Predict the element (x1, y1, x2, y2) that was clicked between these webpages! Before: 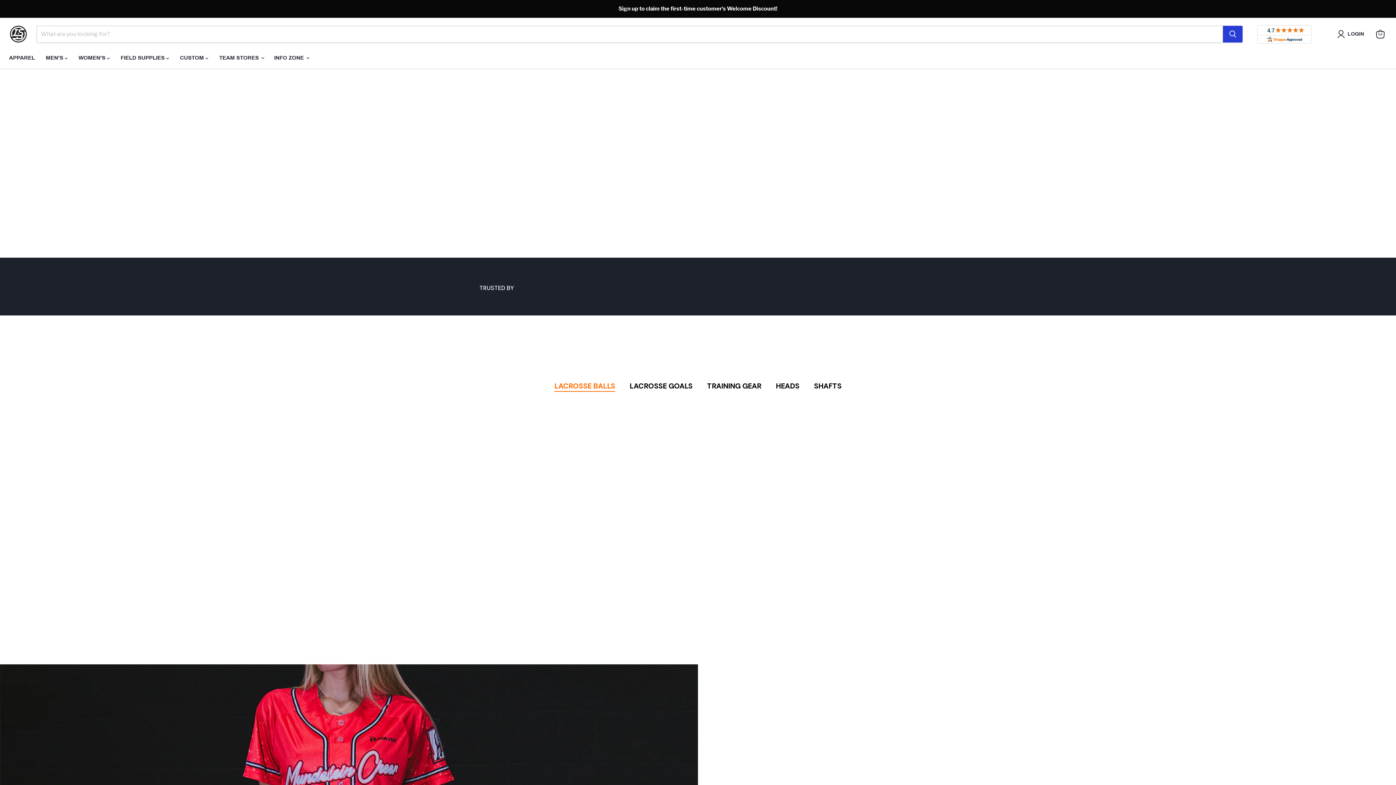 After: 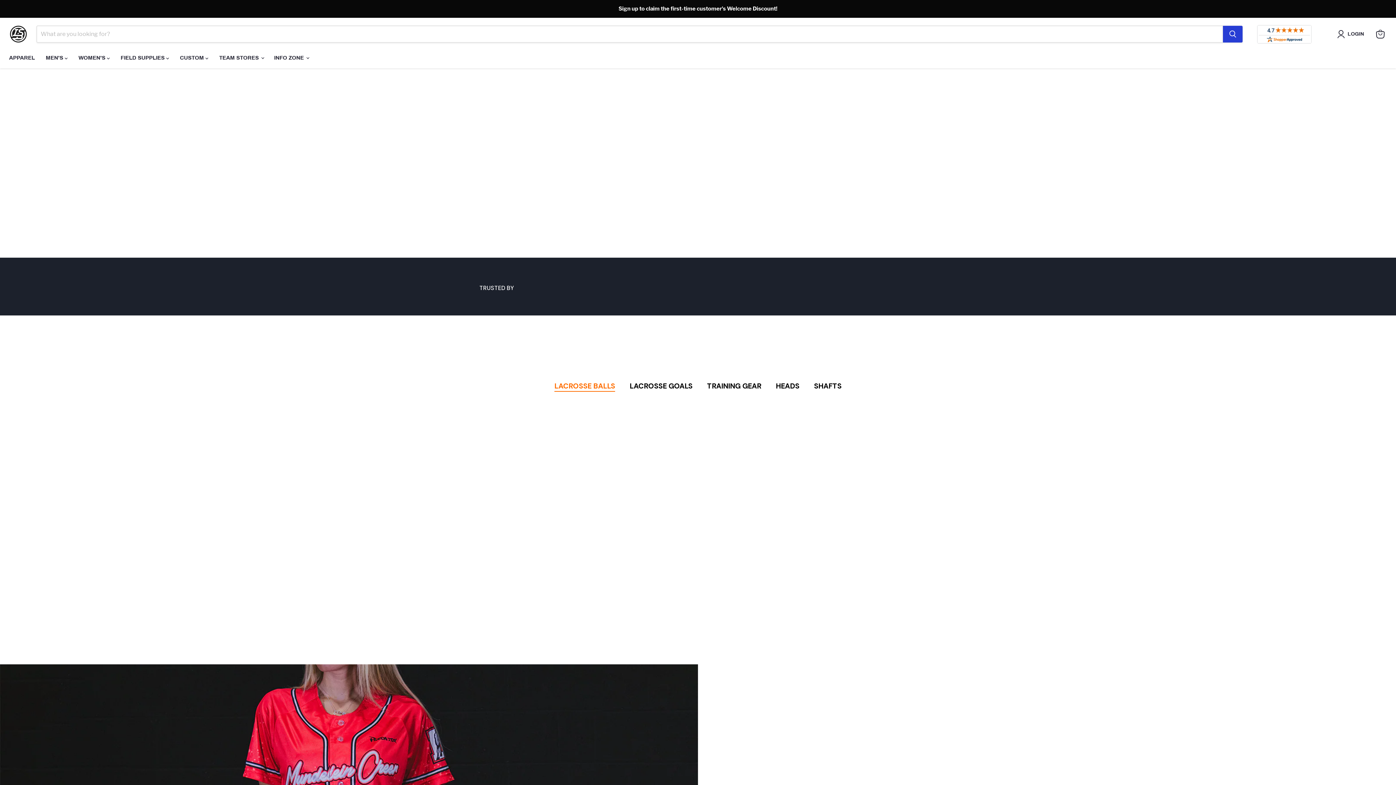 Action: bbox: (556, 268, 916, 304)